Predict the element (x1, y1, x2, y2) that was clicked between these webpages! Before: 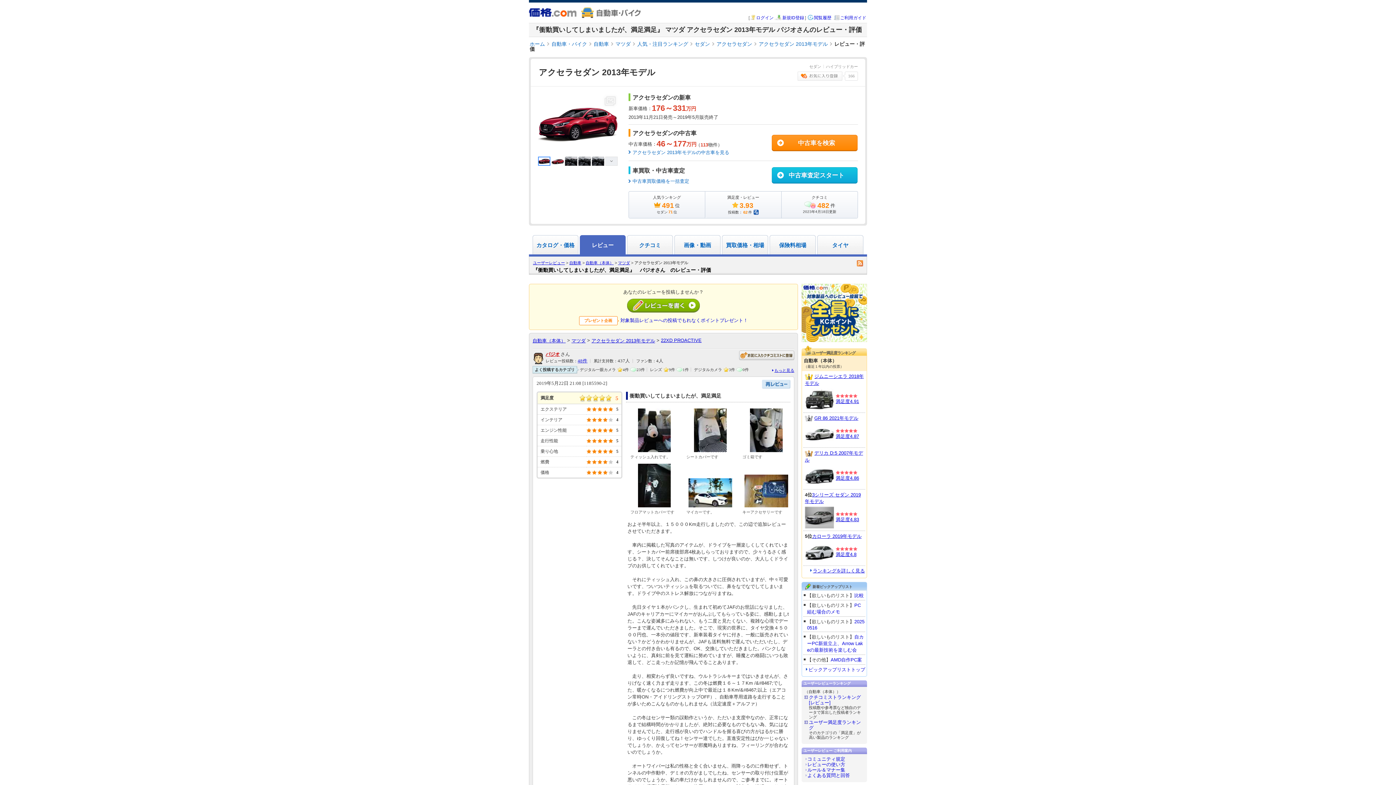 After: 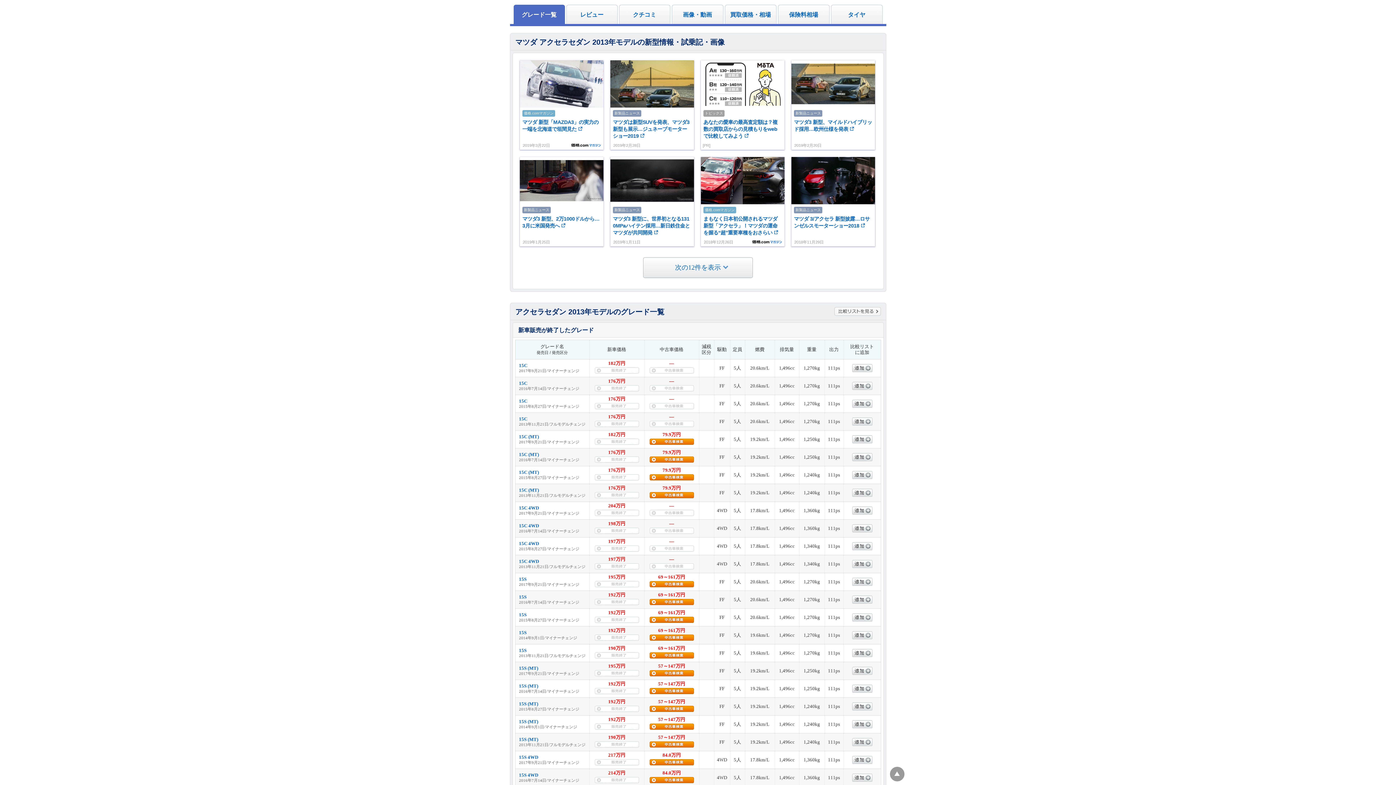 Action: bbox: (532, 235, 578, 254) label: カタログ・価格